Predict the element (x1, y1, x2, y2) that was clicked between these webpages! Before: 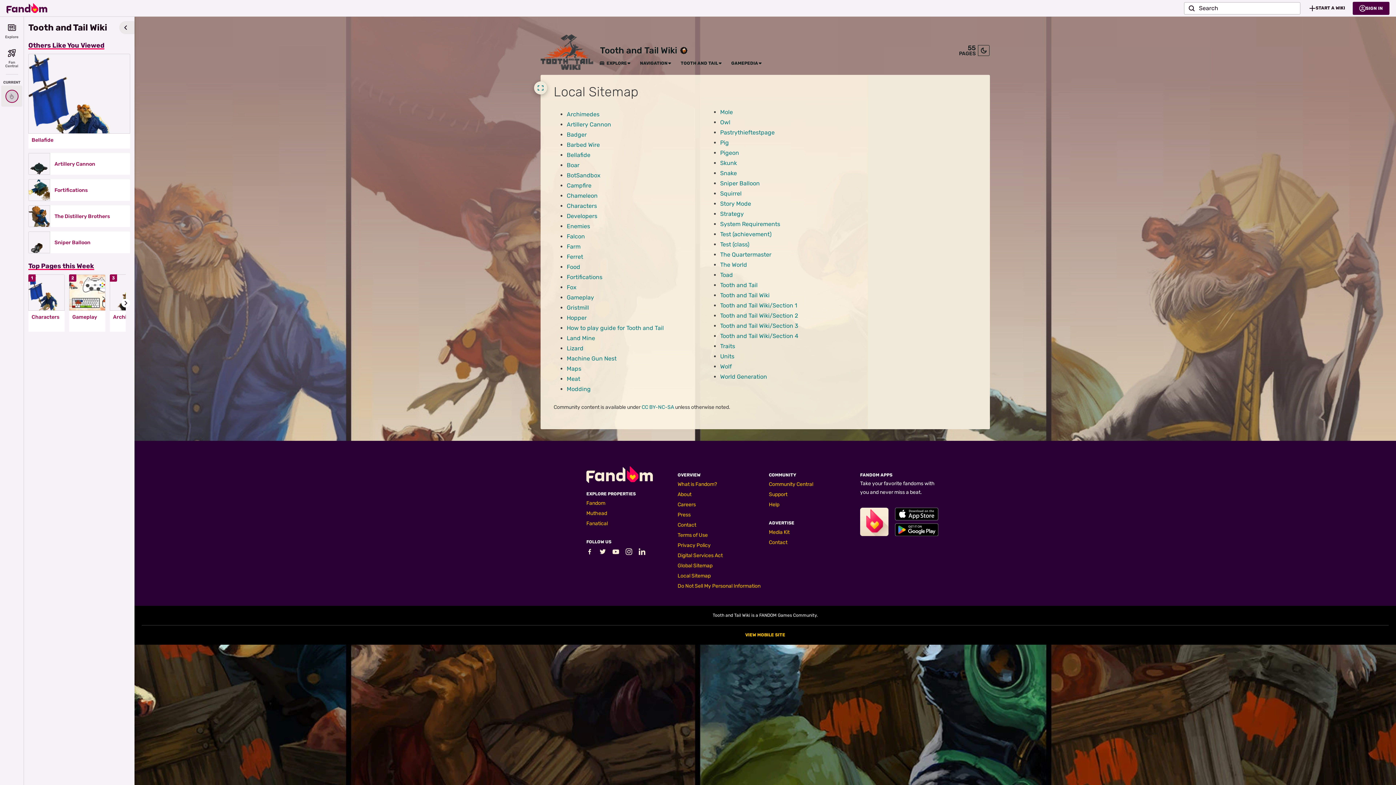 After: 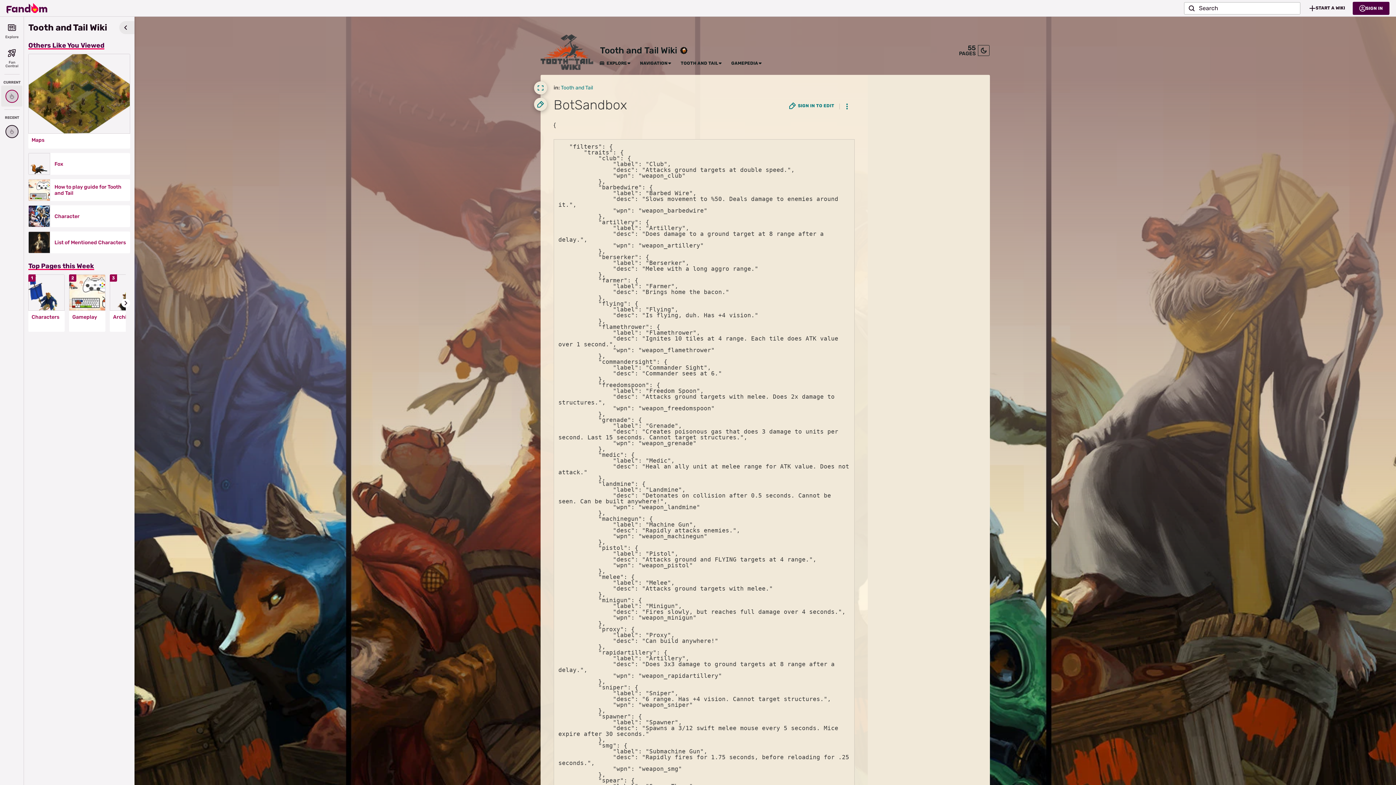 Action: bbox: (566, 172, 600, 178) label: BotSandbox